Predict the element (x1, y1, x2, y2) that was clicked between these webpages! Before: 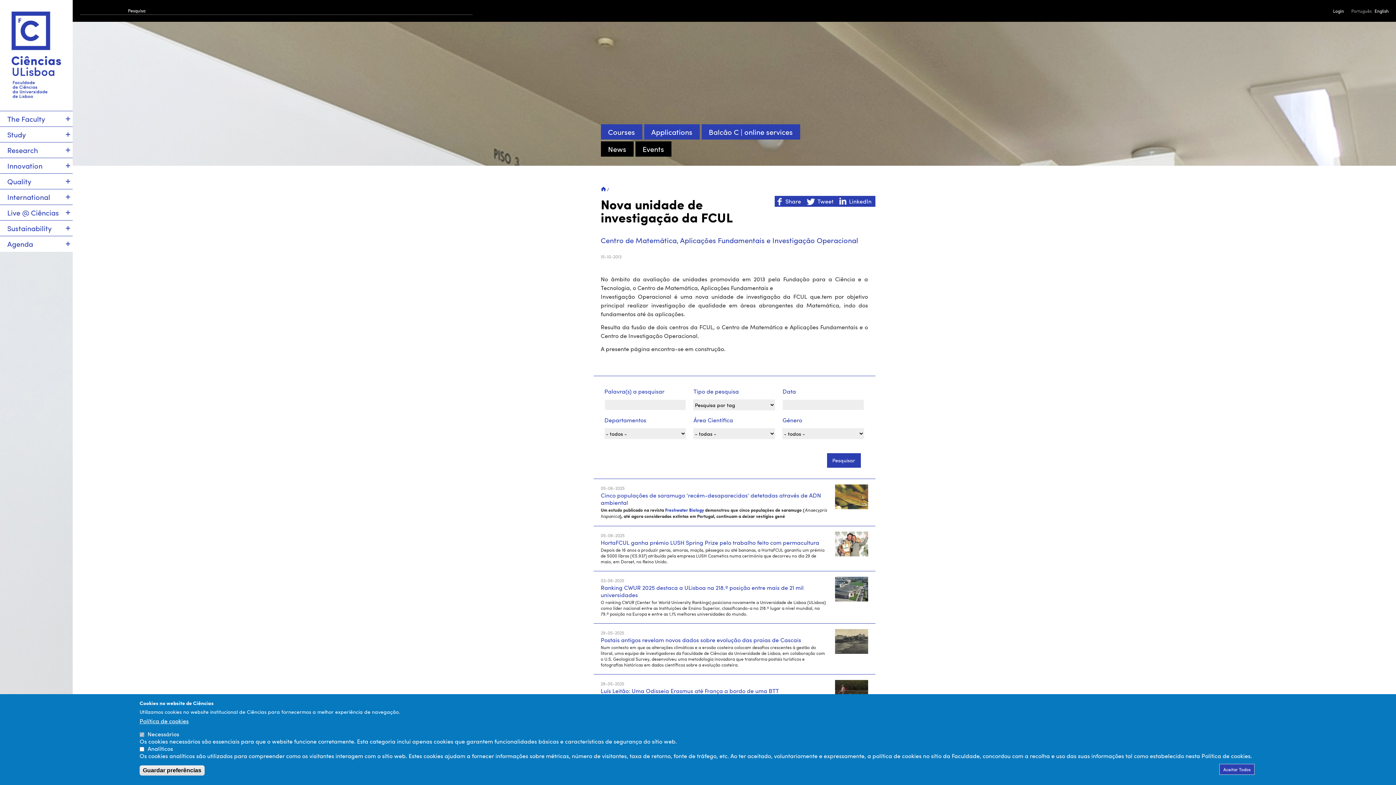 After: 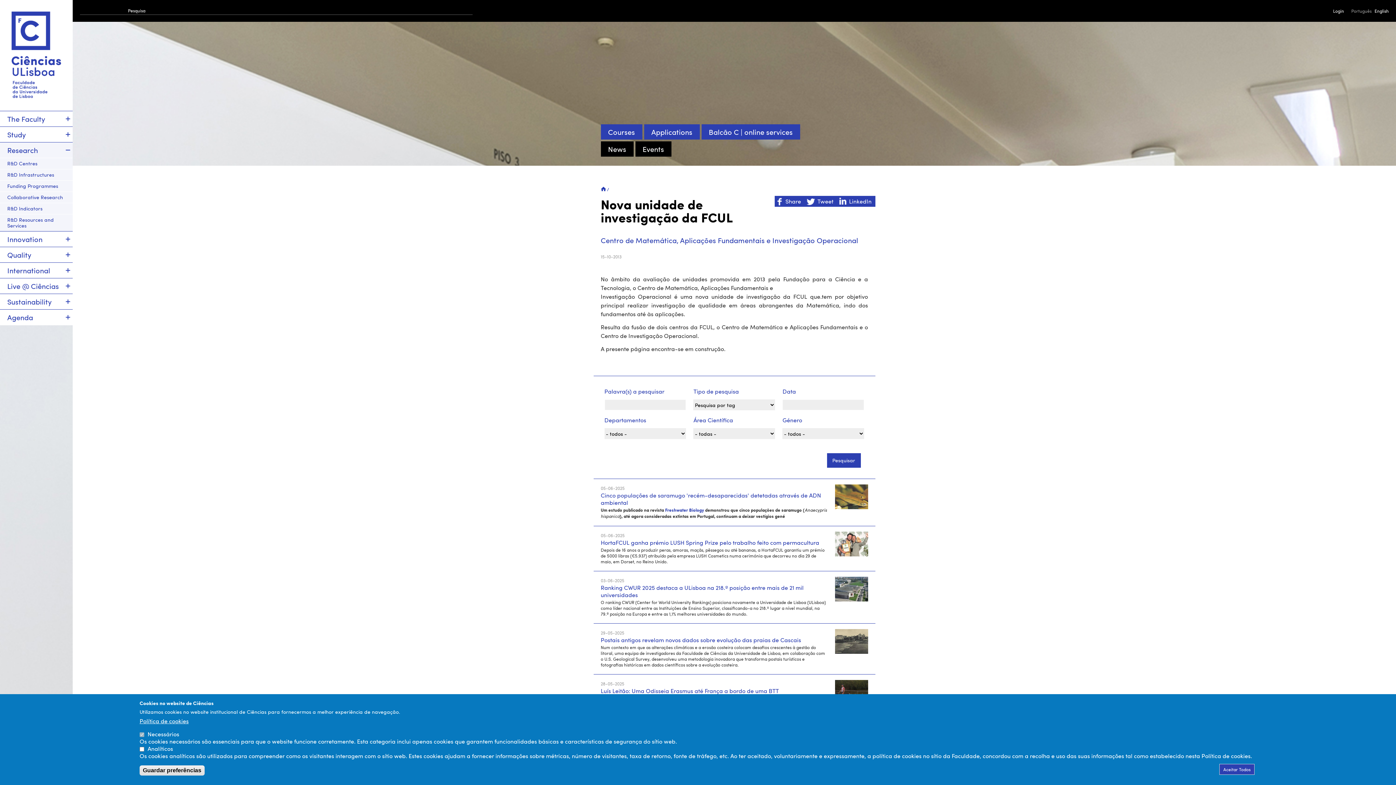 Action: bbox: (63, 142, 72, 157)